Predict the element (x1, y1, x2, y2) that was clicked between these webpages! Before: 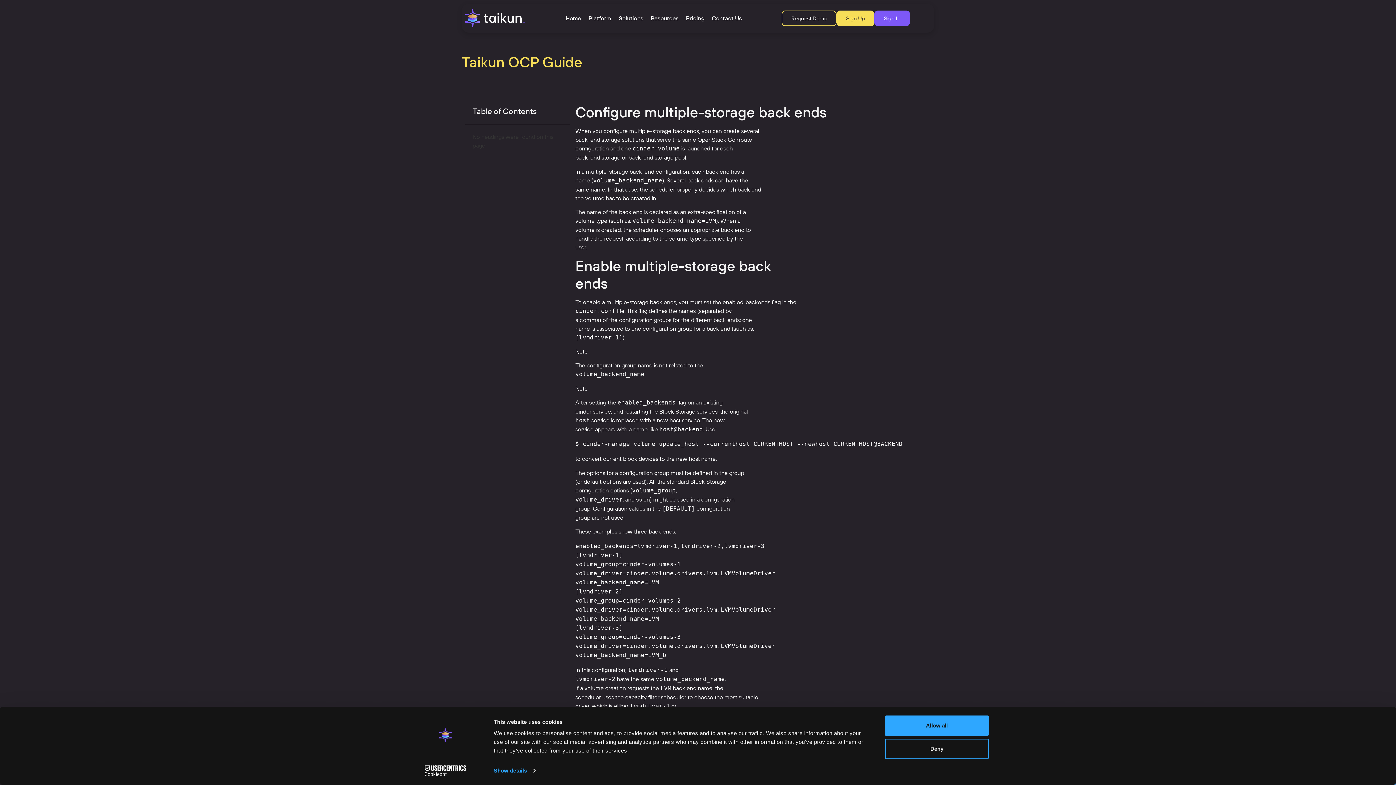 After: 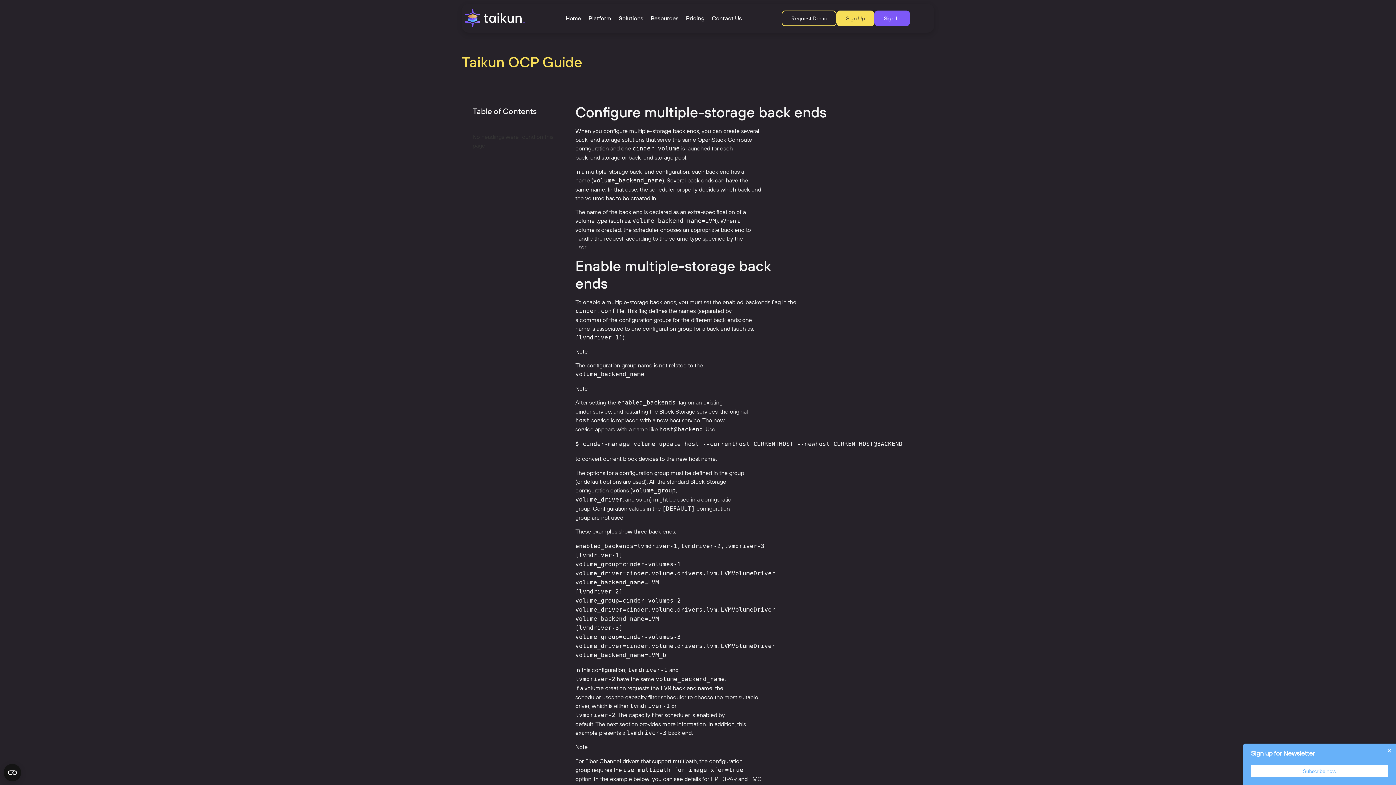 Action: label: Allow all bbox: (885, 715, 989, 736)